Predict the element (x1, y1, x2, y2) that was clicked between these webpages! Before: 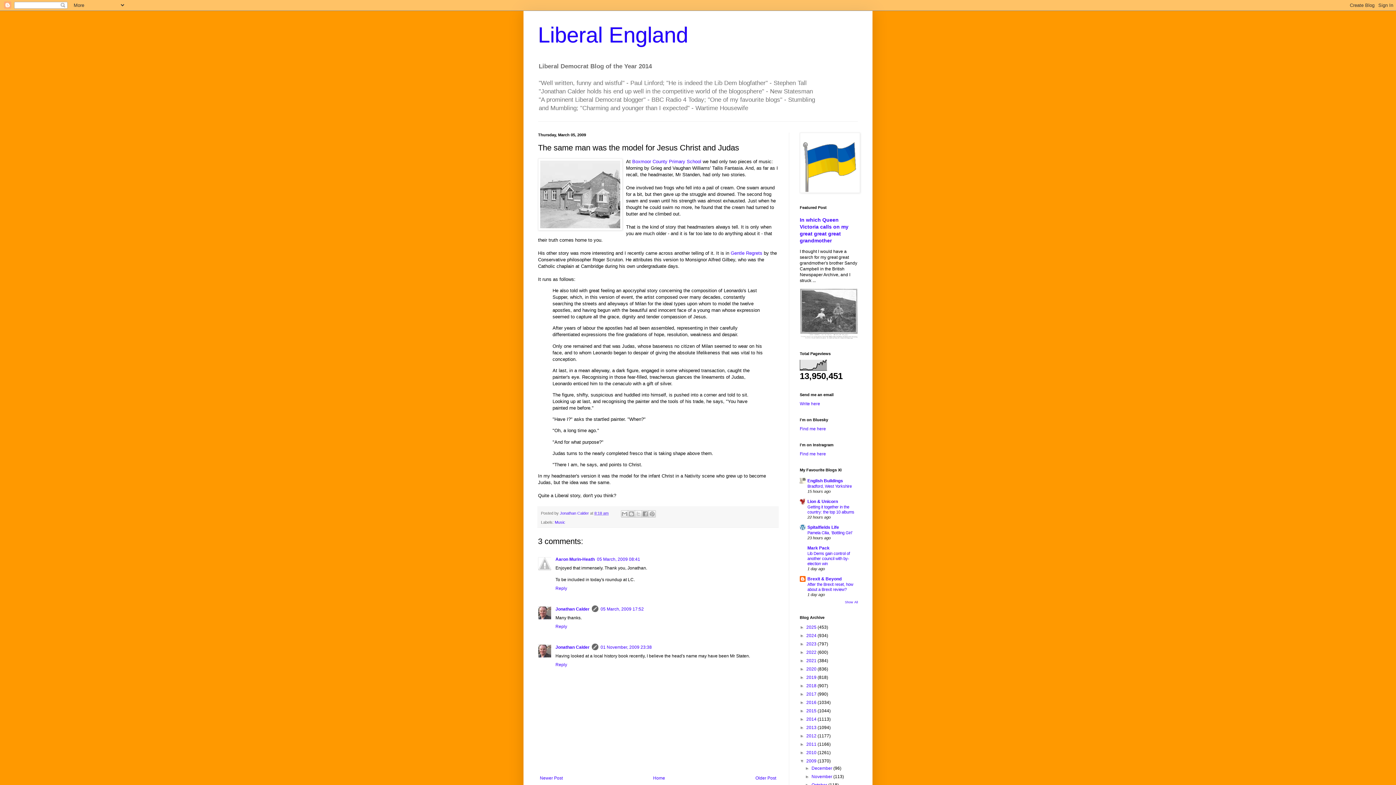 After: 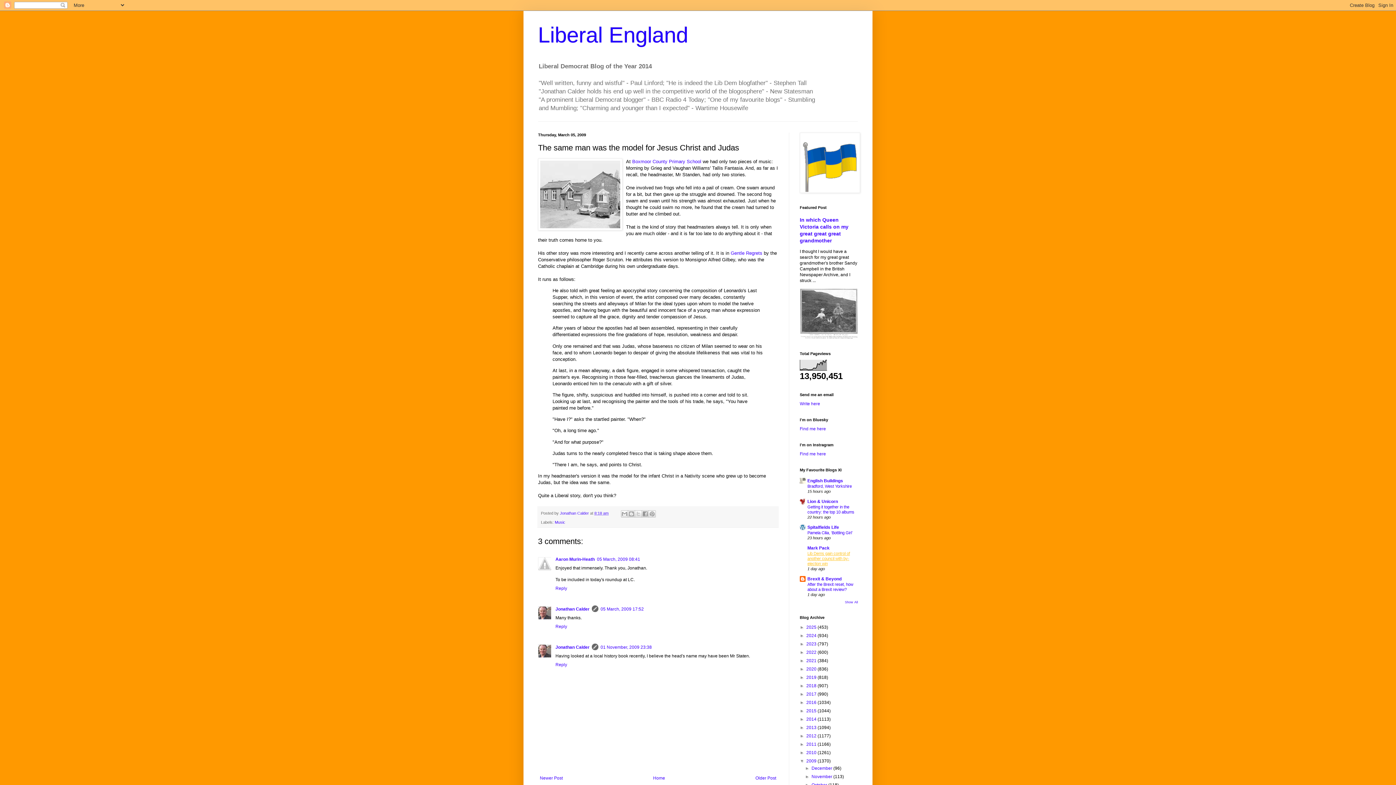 Action: bbox: (807, 551, 850, 566) label: Lib Dems gain control of another council with by-election win